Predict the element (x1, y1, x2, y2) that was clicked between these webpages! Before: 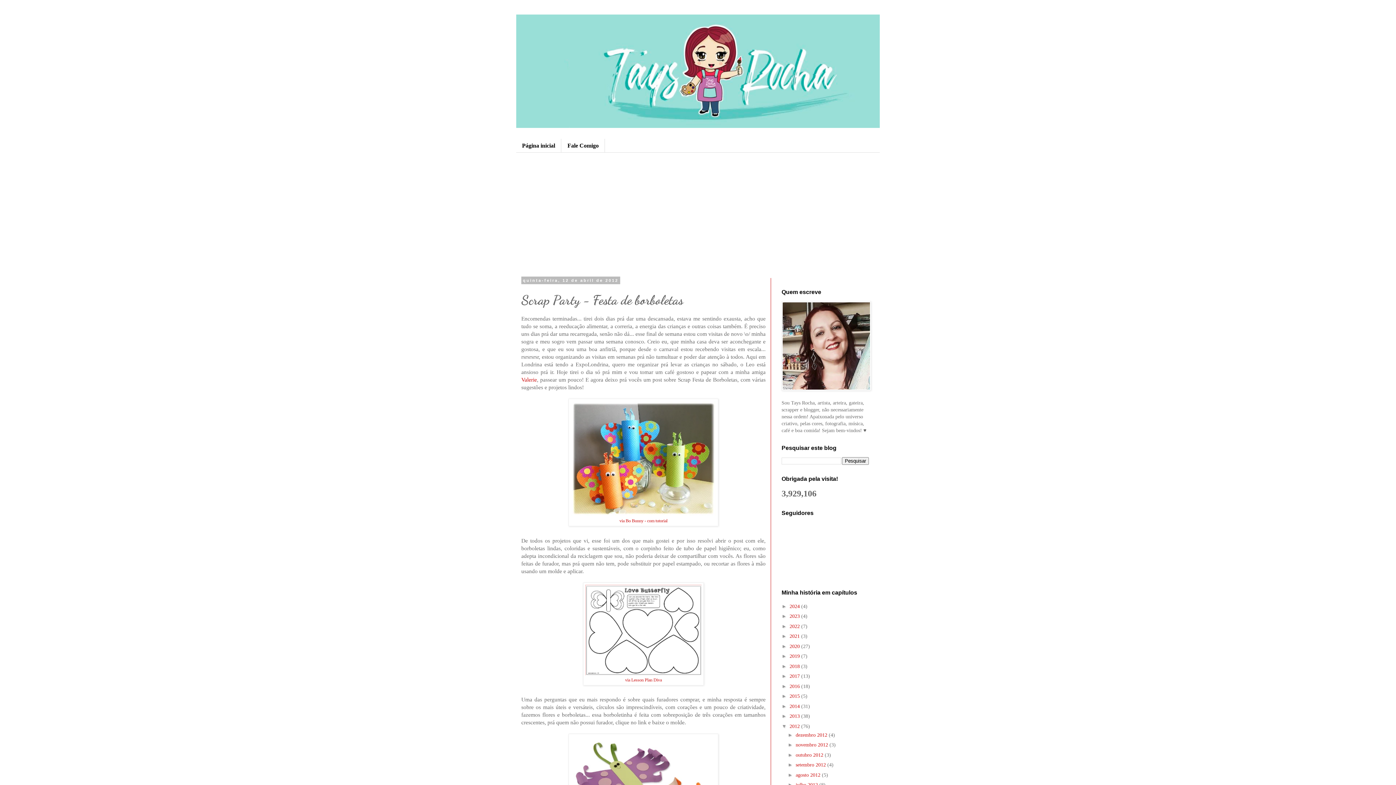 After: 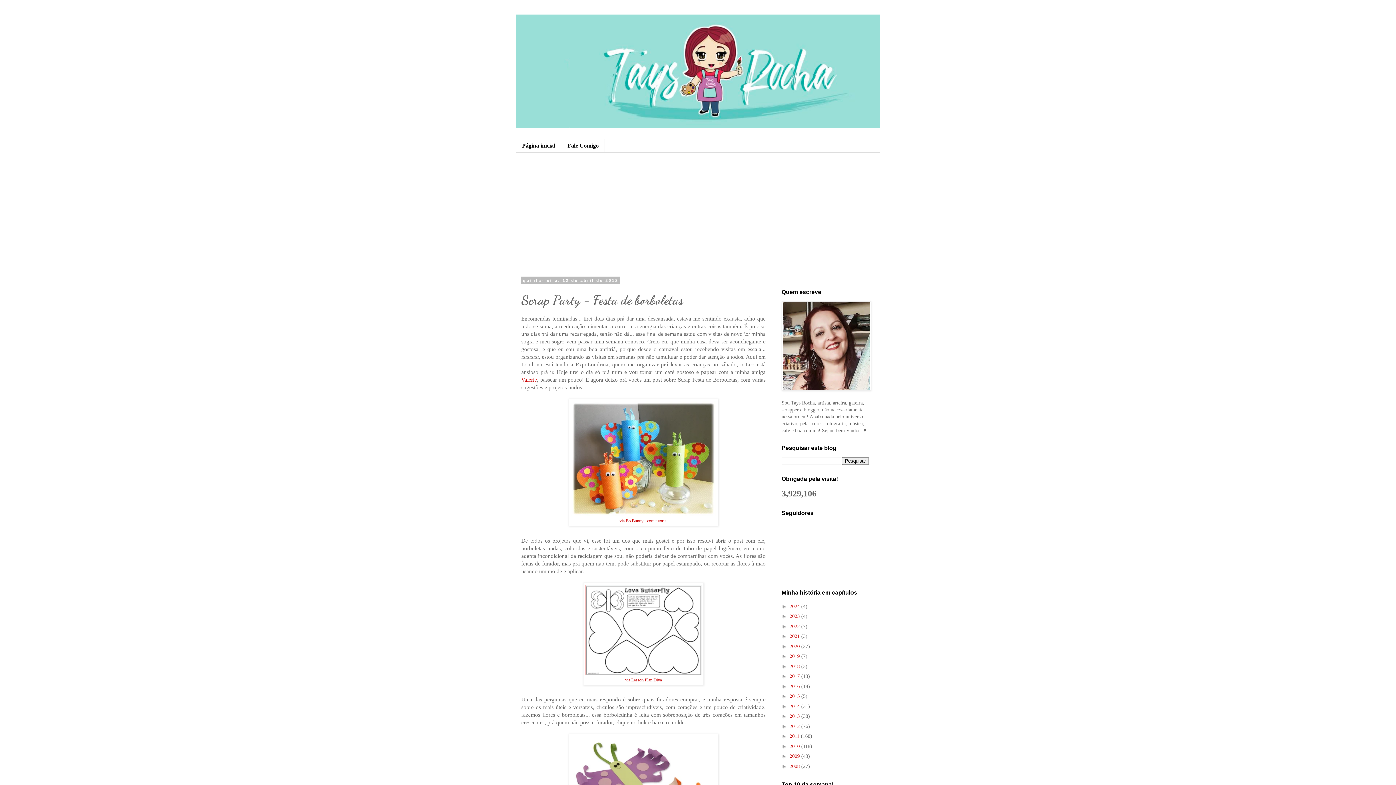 Action: bbox: (781, 723, 789, 729) label: ▼  